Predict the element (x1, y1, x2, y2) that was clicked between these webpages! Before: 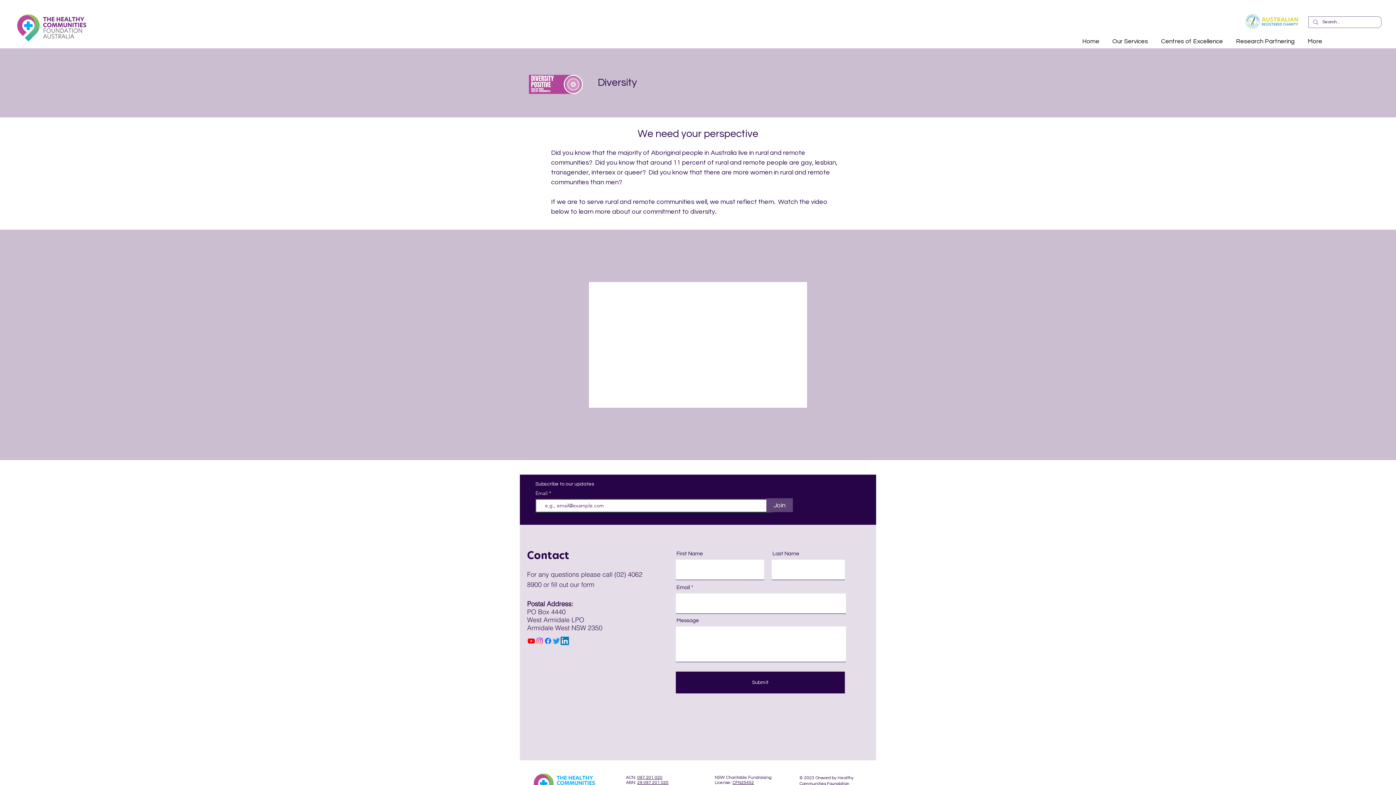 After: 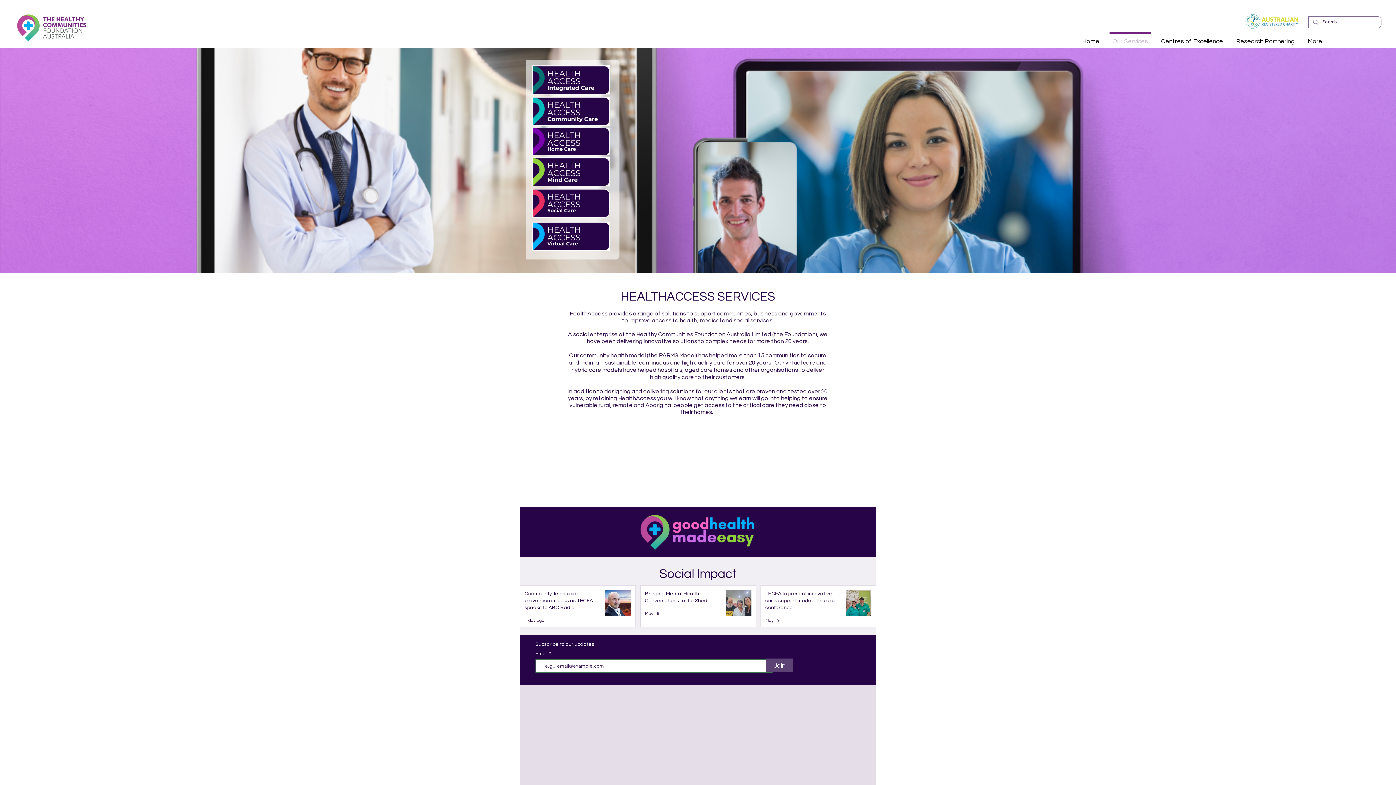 Action: bbox: (1106, 32, 1154, 44) label: Our Services